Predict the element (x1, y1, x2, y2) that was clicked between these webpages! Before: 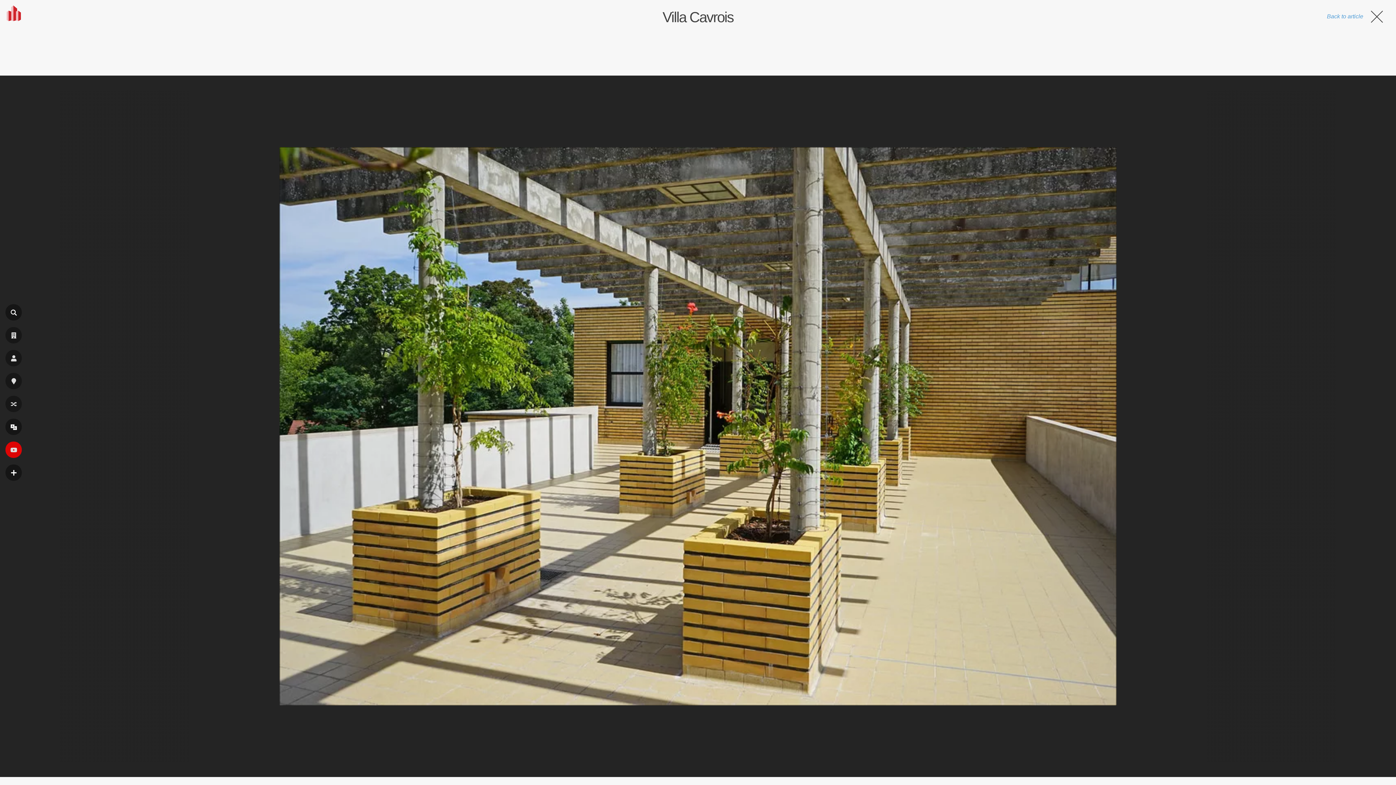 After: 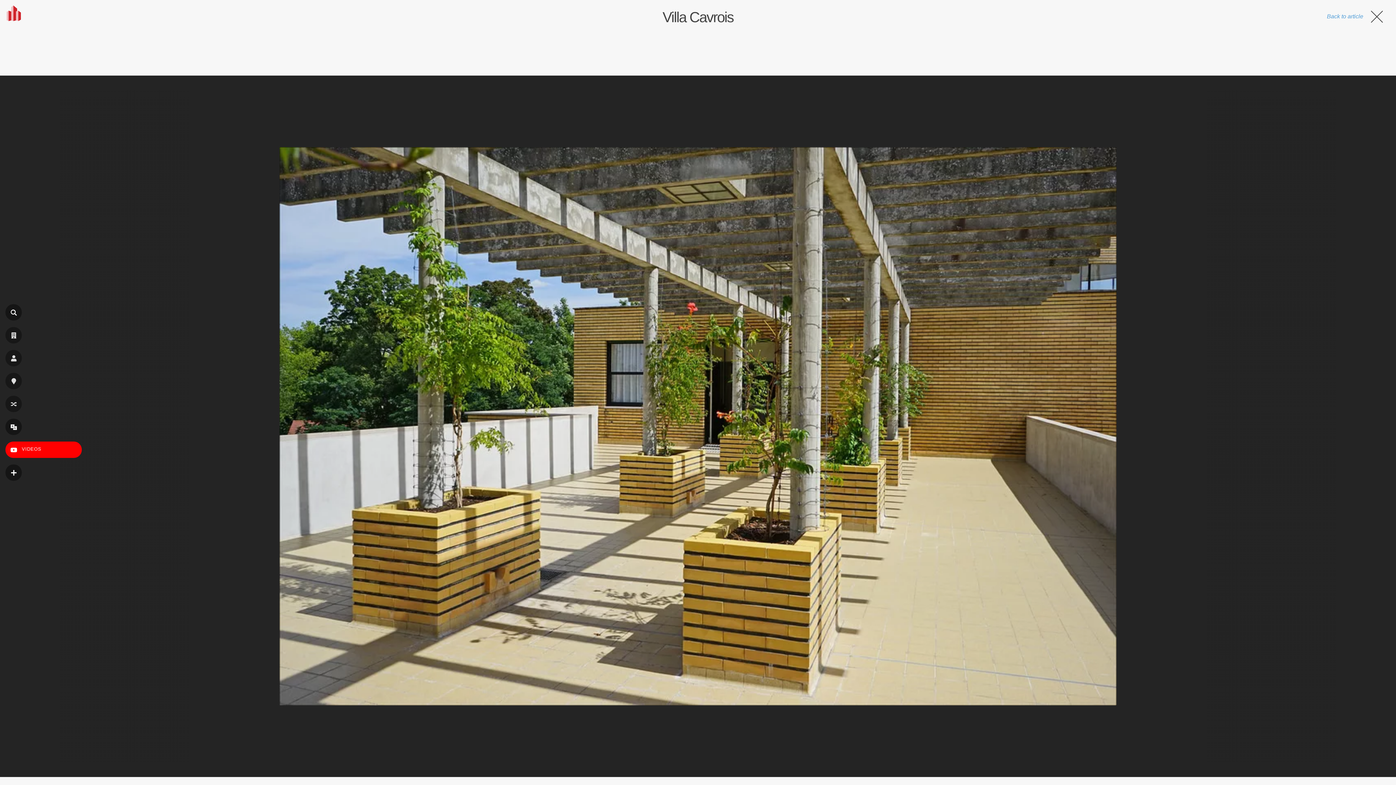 Action: bbox: (5, 441, 21, 458) label: VIDEOS